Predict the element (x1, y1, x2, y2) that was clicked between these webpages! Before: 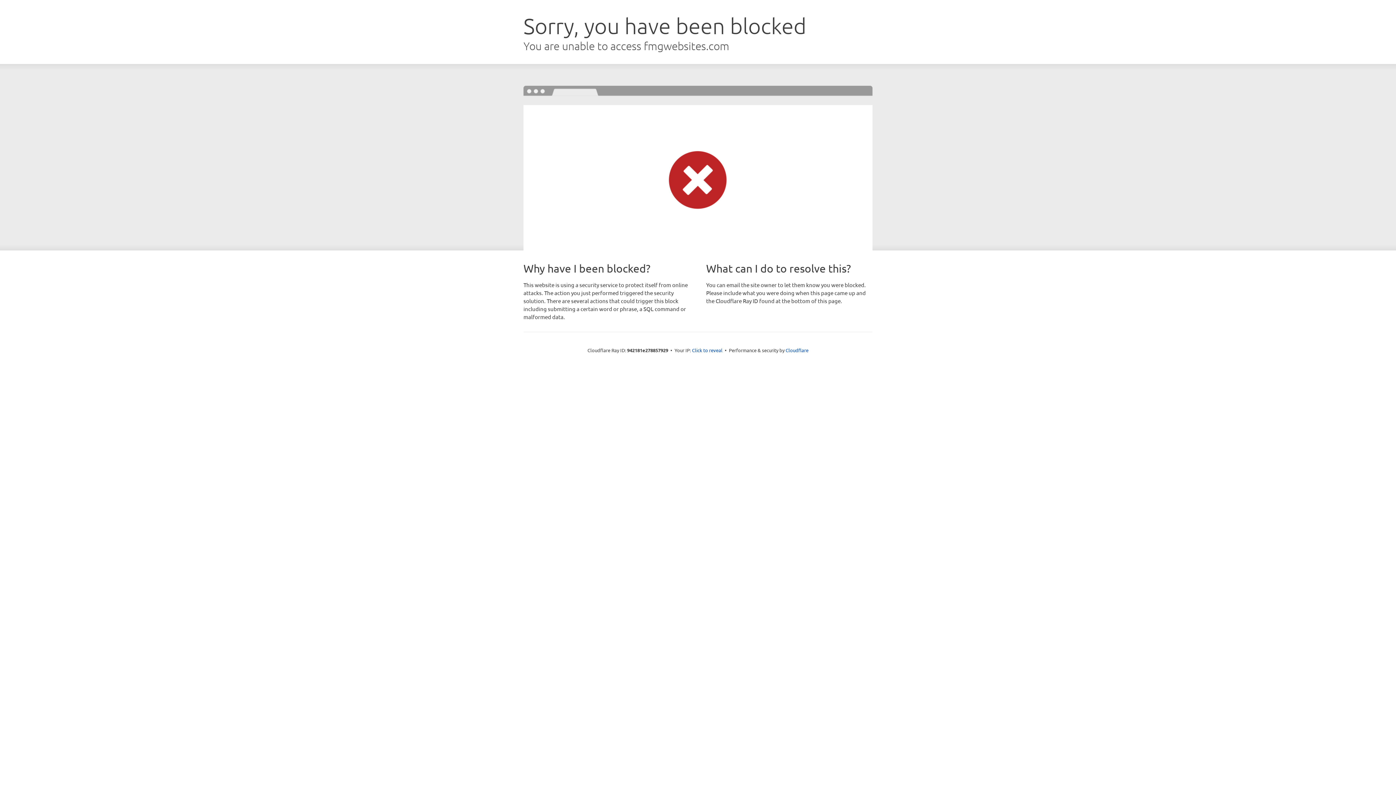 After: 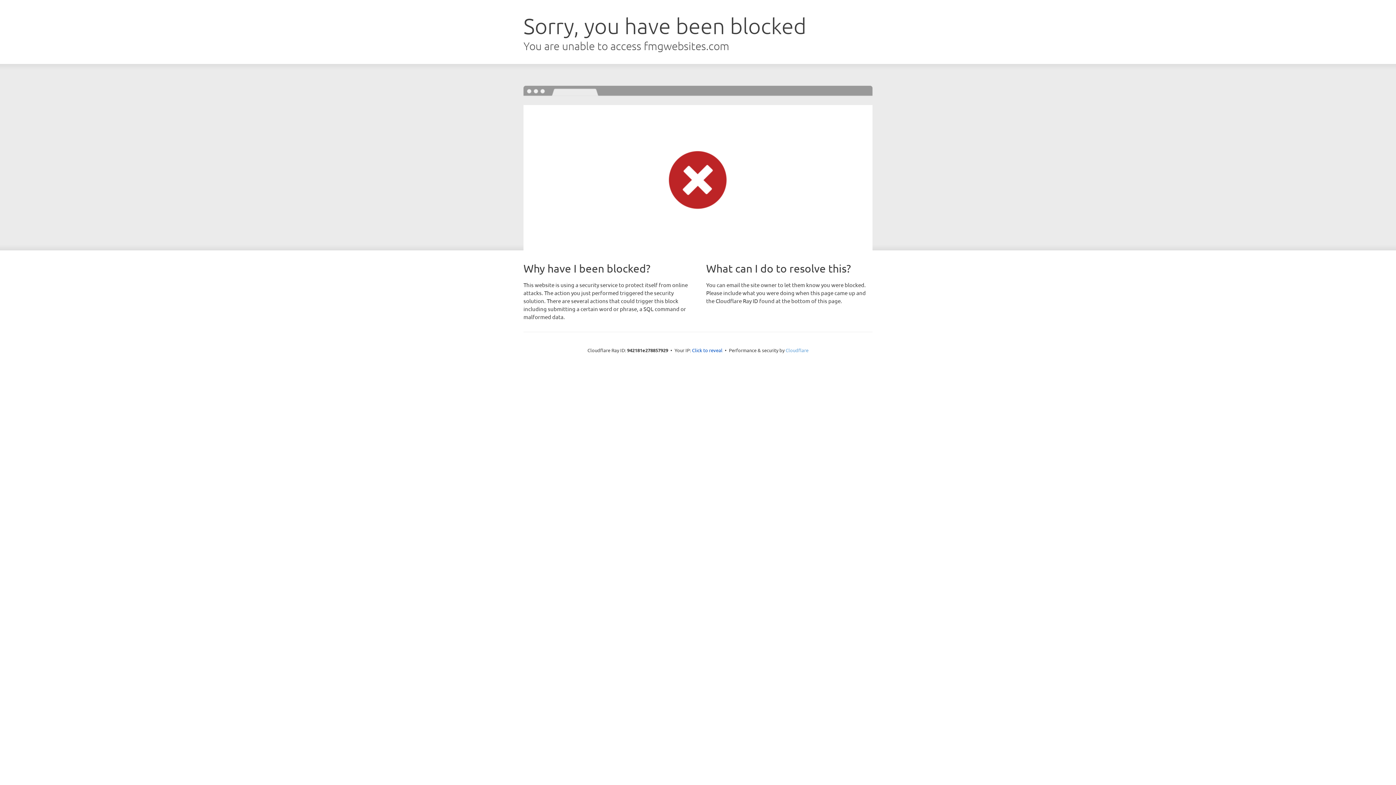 Action: label: Cloudflare bbox: (785, 347, 808, 353)